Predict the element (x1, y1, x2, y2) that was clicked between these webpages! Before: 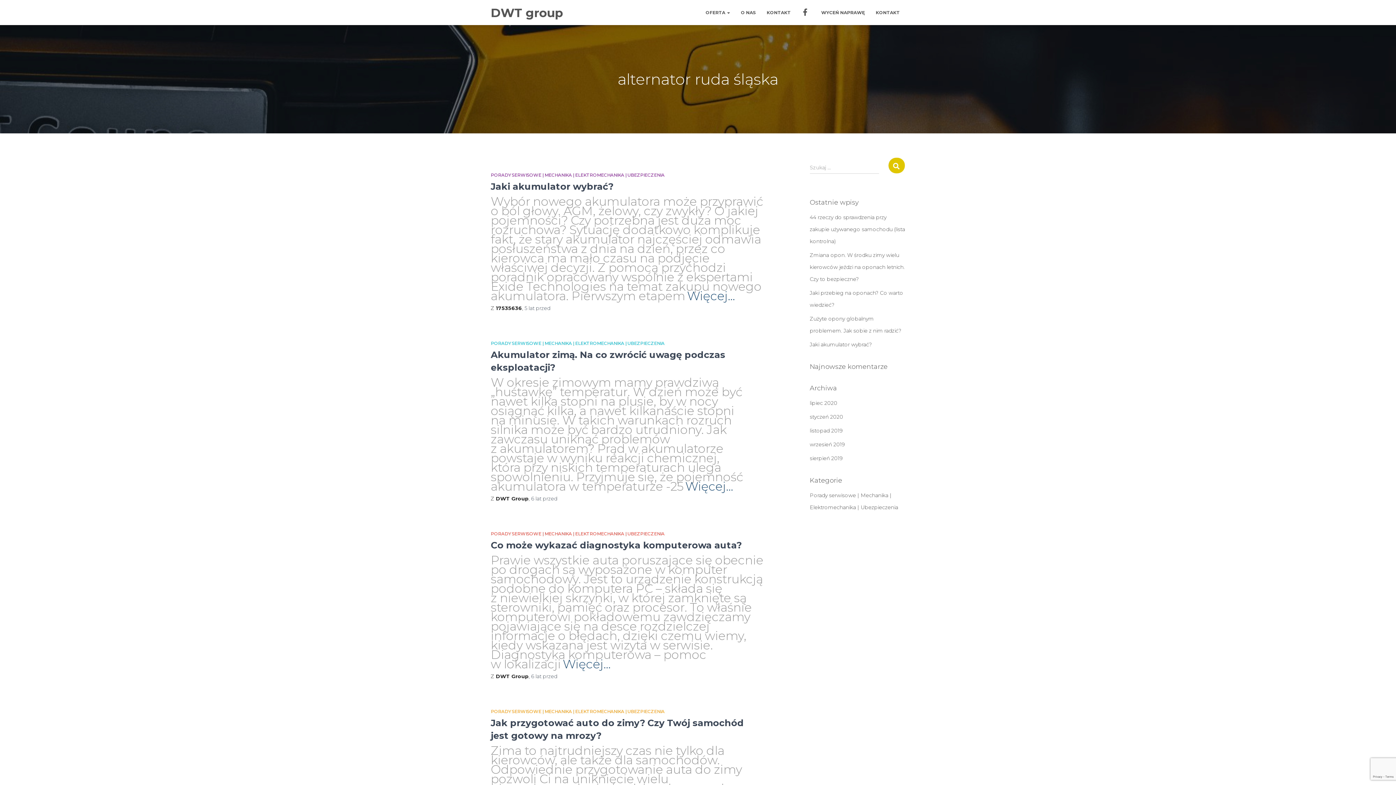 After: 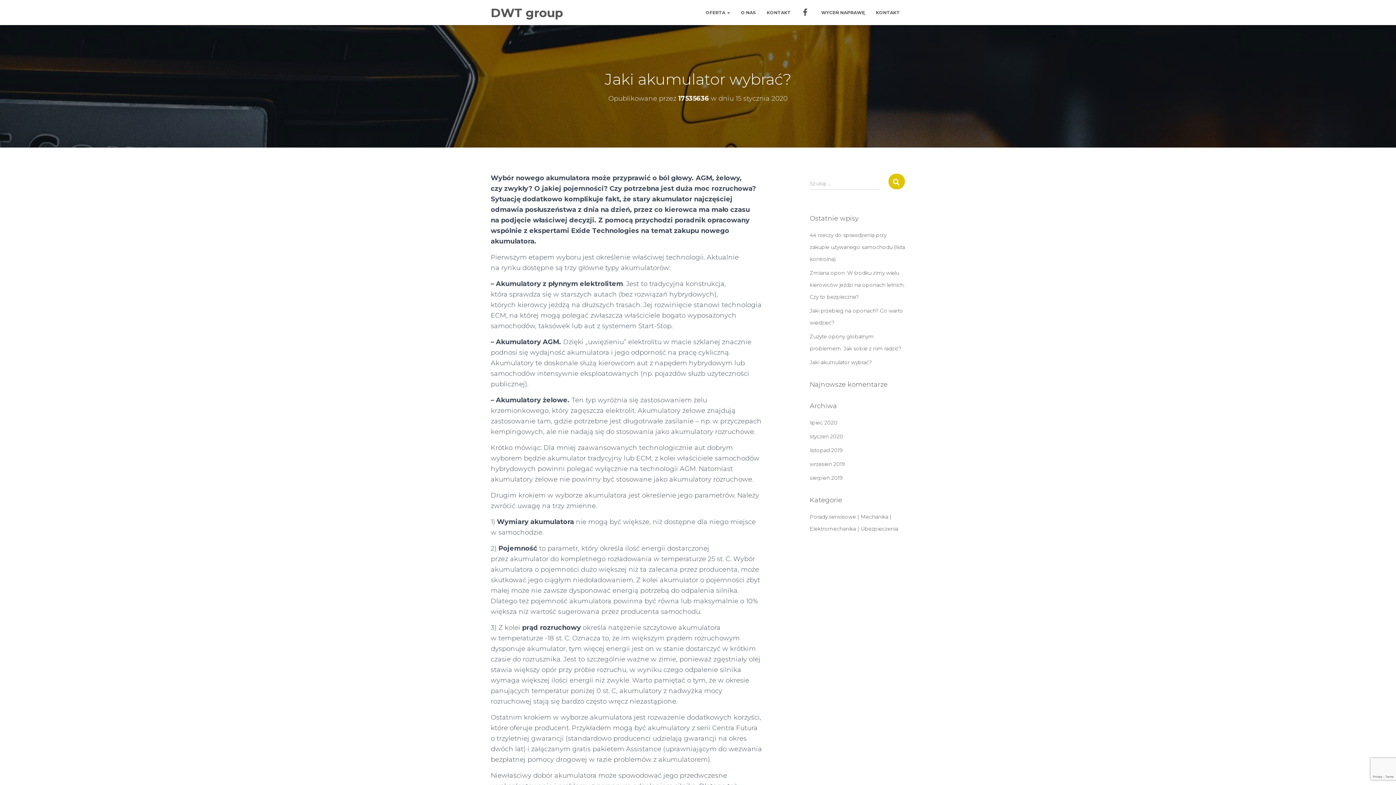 Action: bbox: (687, 291, 735, 300) label: Więcej…